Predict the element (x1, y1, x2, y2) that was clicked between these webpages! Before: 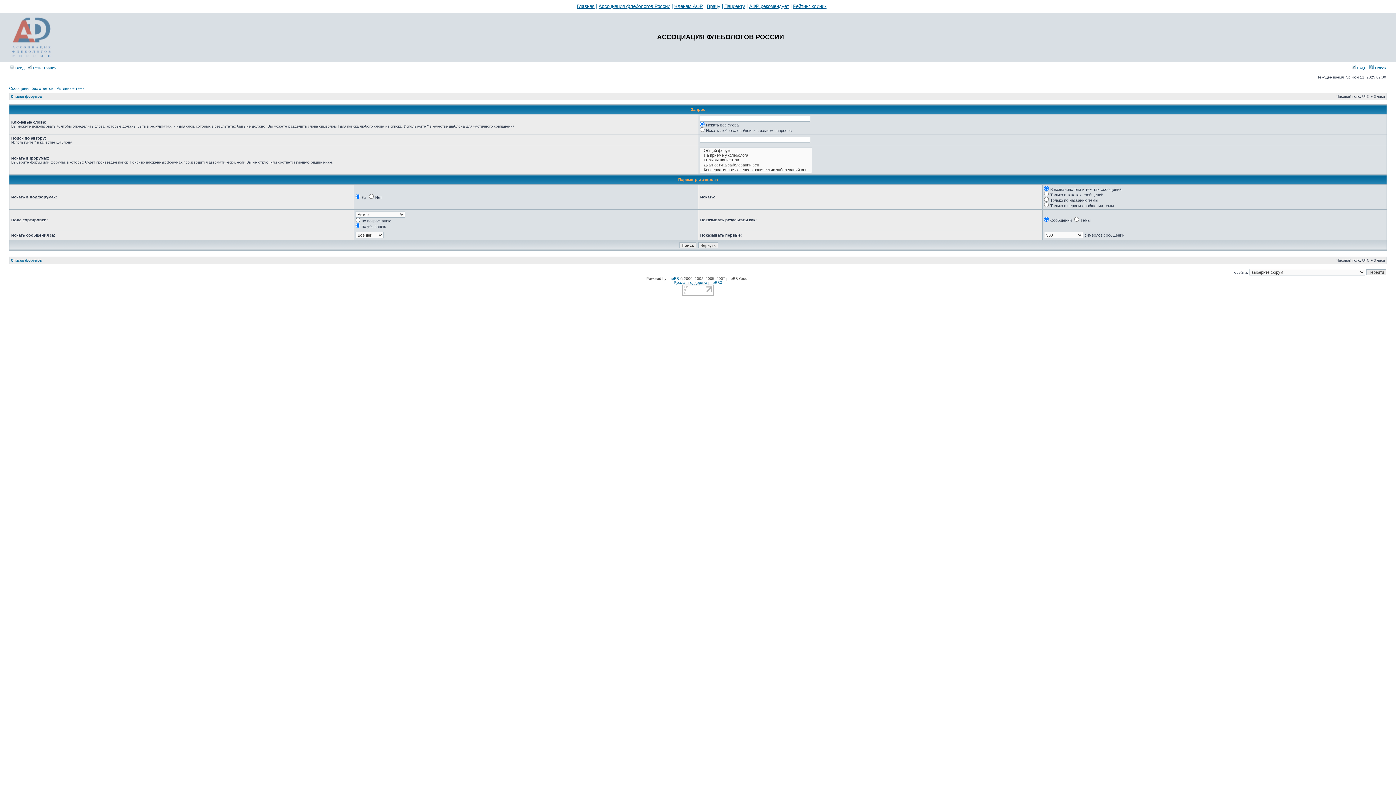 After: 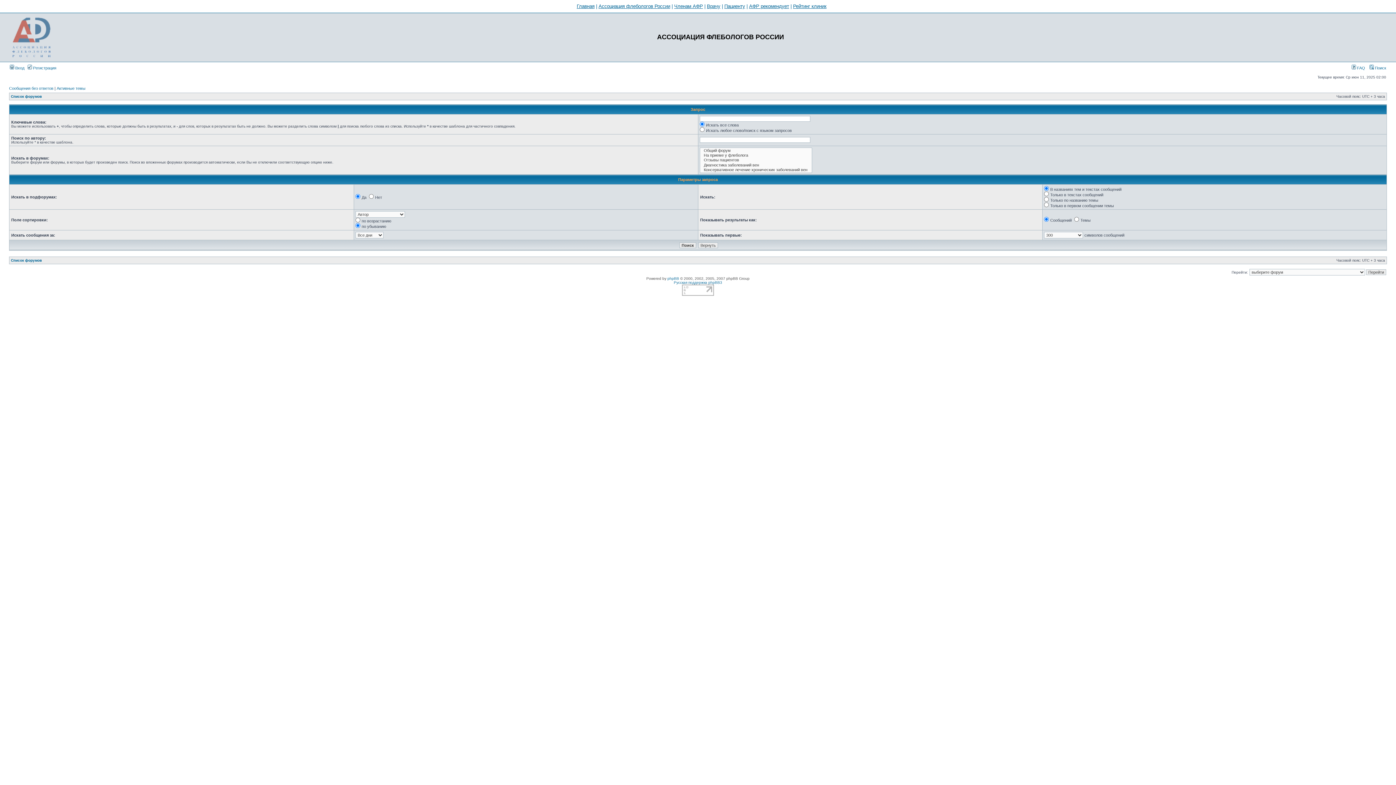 Action: bbox: (1369, 65, 1386, 70) label:  Поиск